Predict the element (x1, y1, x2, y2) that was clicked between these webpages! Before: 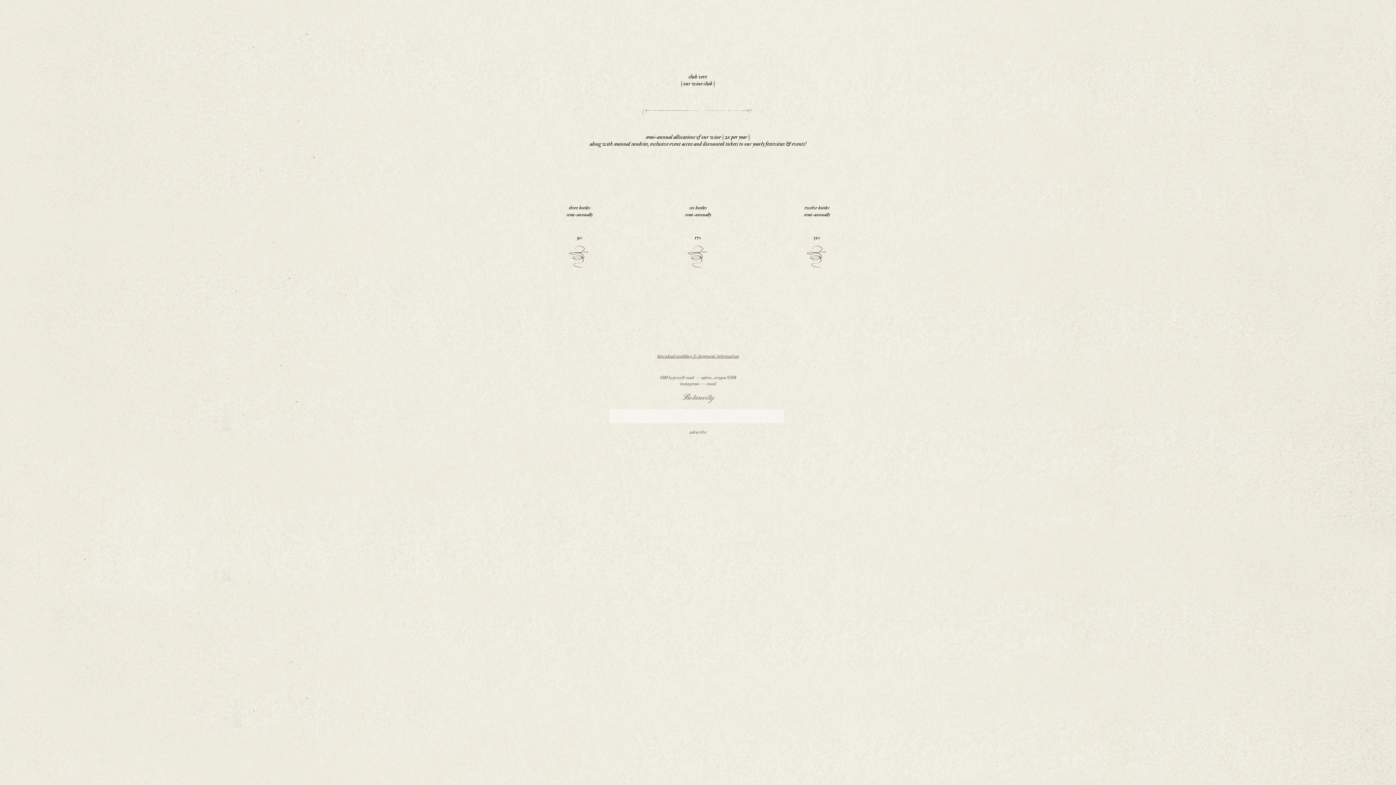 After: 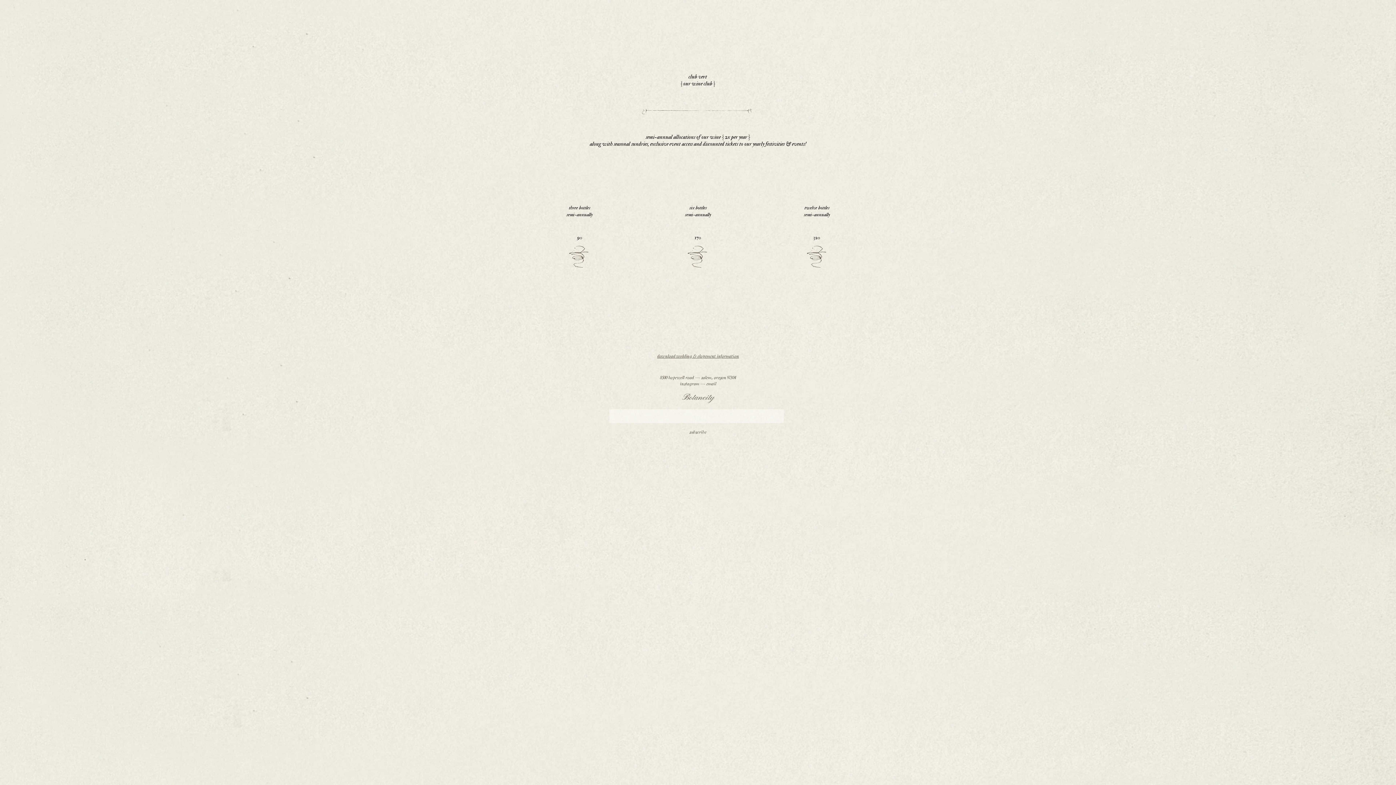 Action: label: 8500 hopewell road — salem, oregon 97304 bbox: (660, 374, 736, 380)